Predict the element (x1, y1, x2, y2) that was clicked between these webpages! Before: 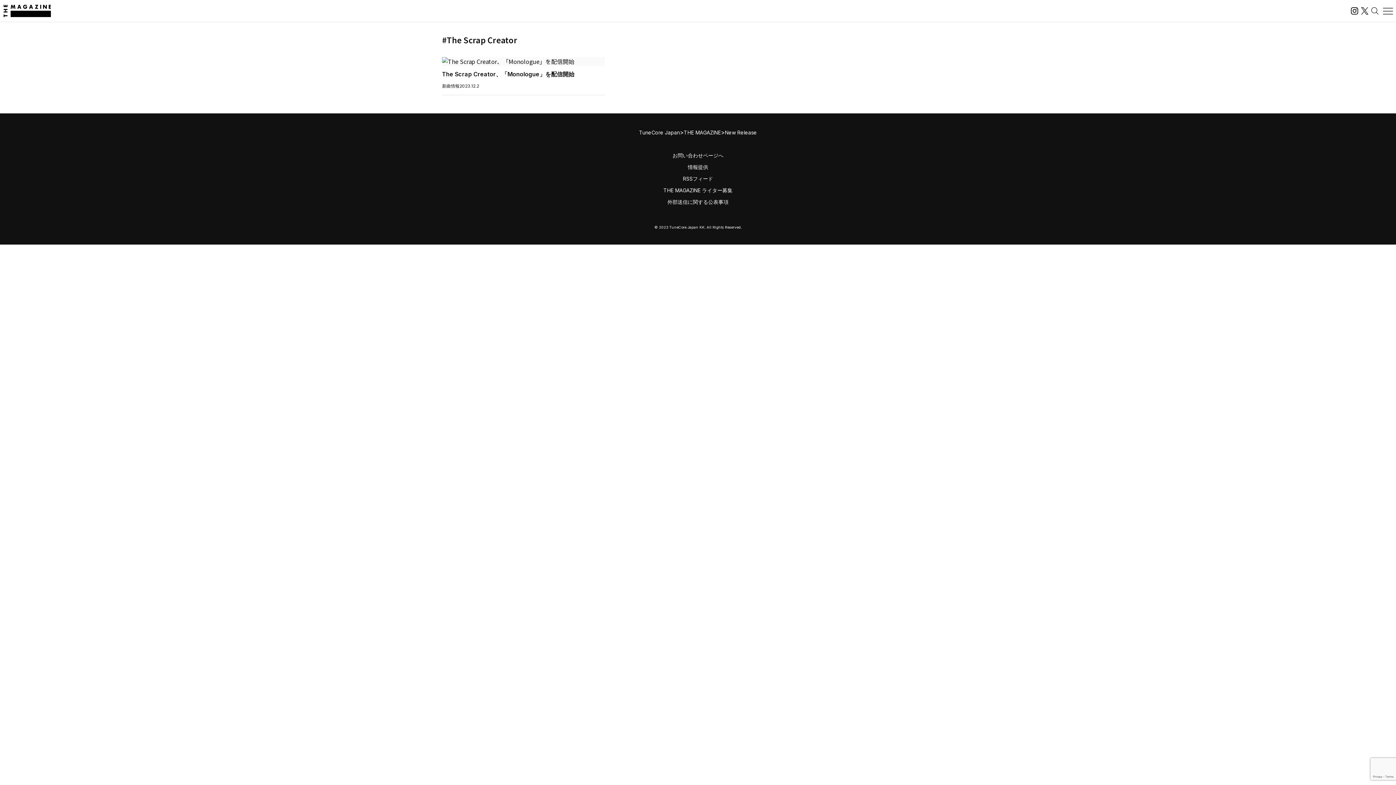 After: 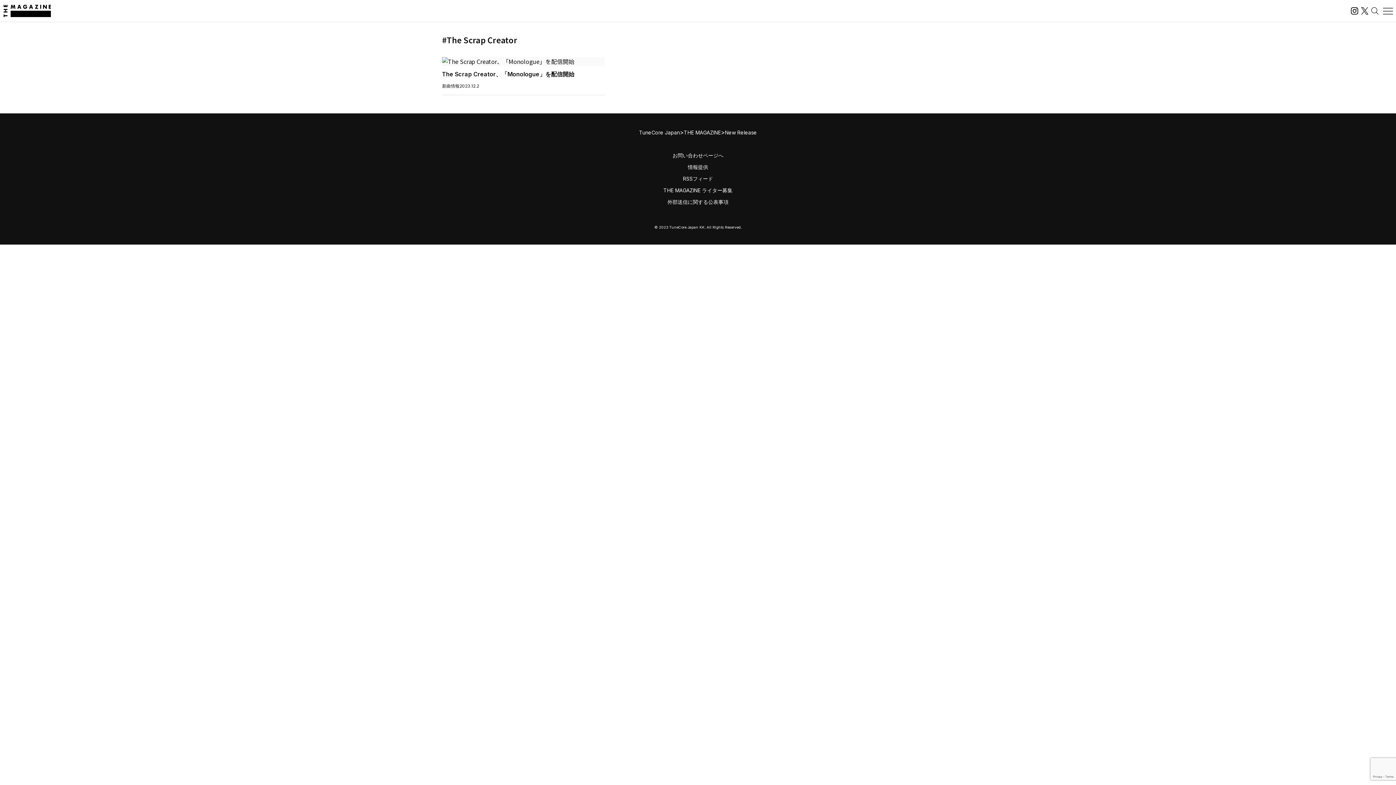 Action: bbox: (1349, 7, 1360, 14)